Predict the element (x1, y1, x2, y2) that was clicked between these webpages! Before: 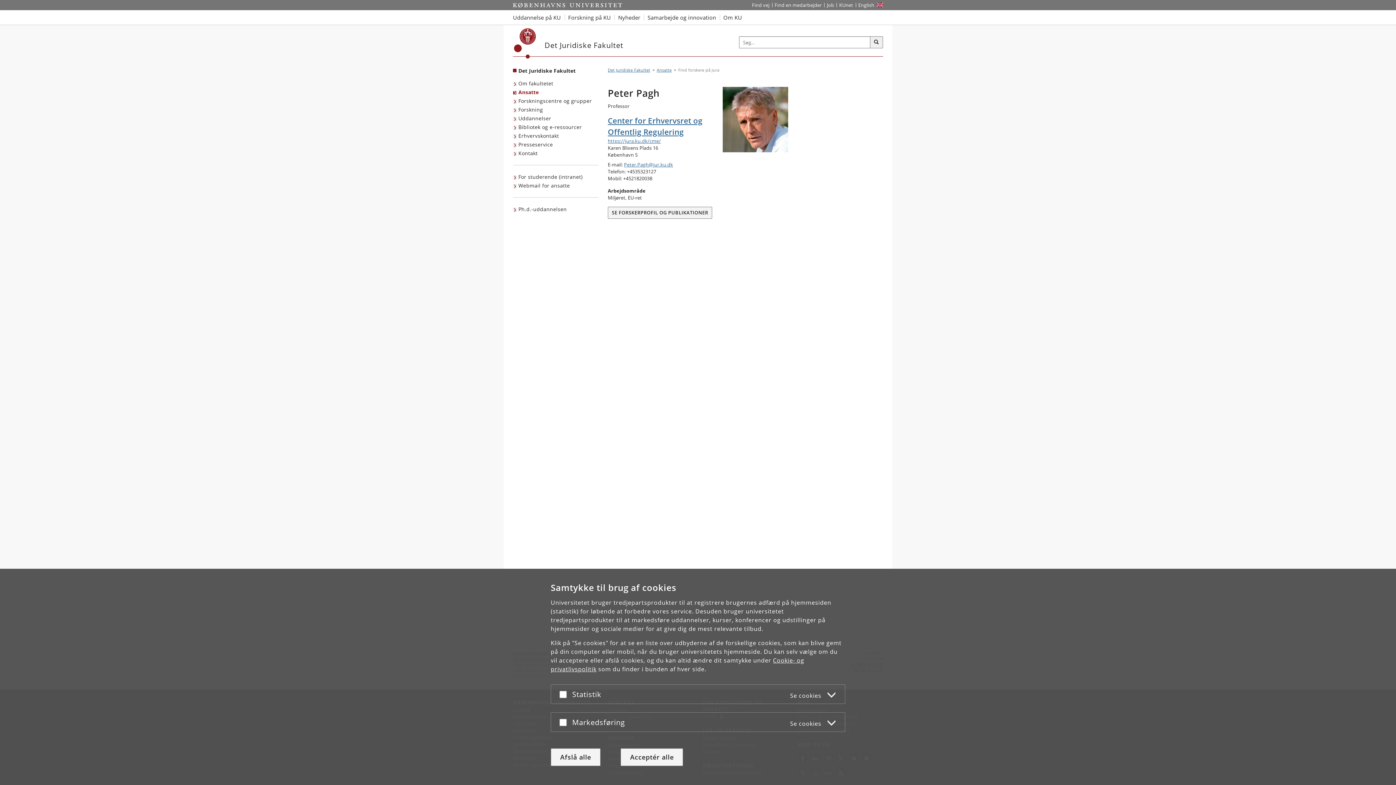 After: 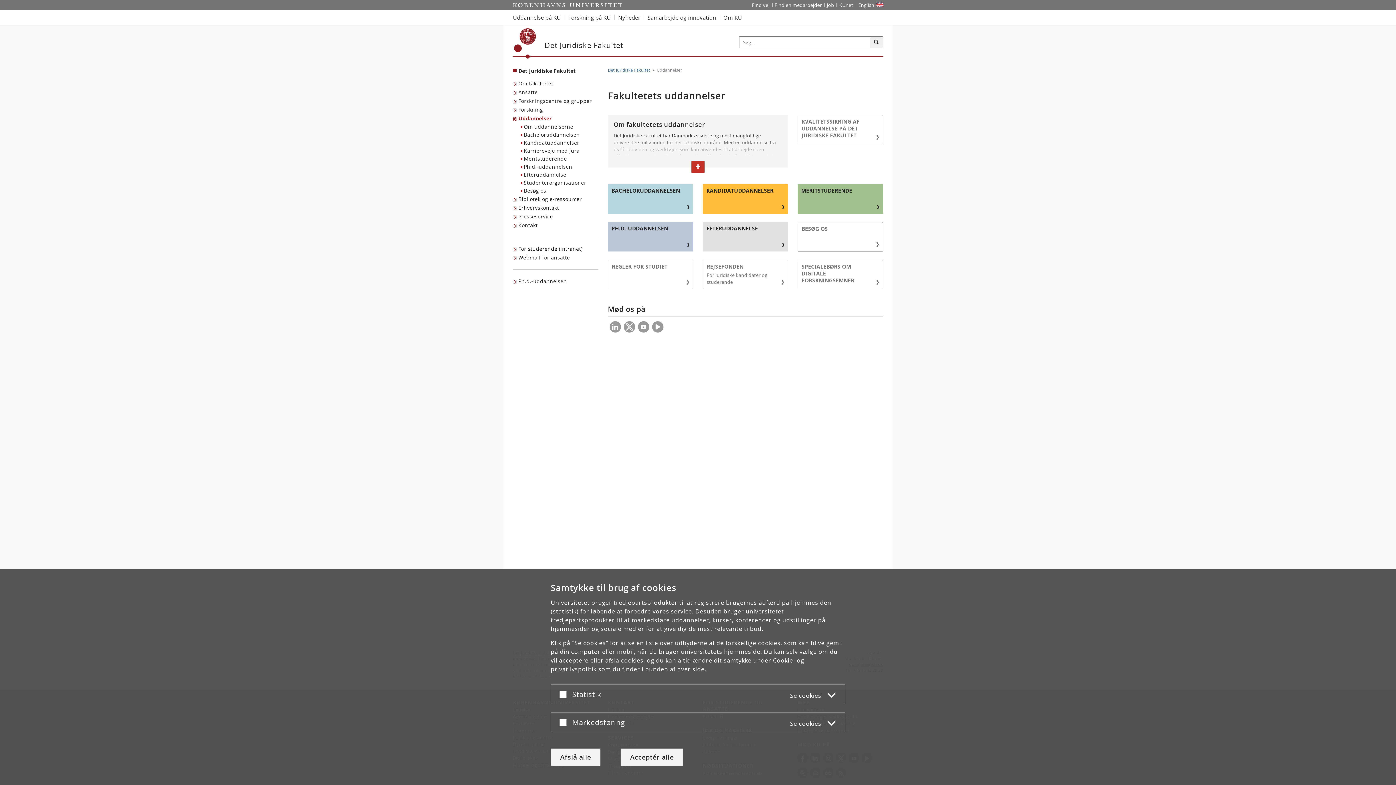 Action: bbox: (513, 114, 553, 122) label: Uddannelser